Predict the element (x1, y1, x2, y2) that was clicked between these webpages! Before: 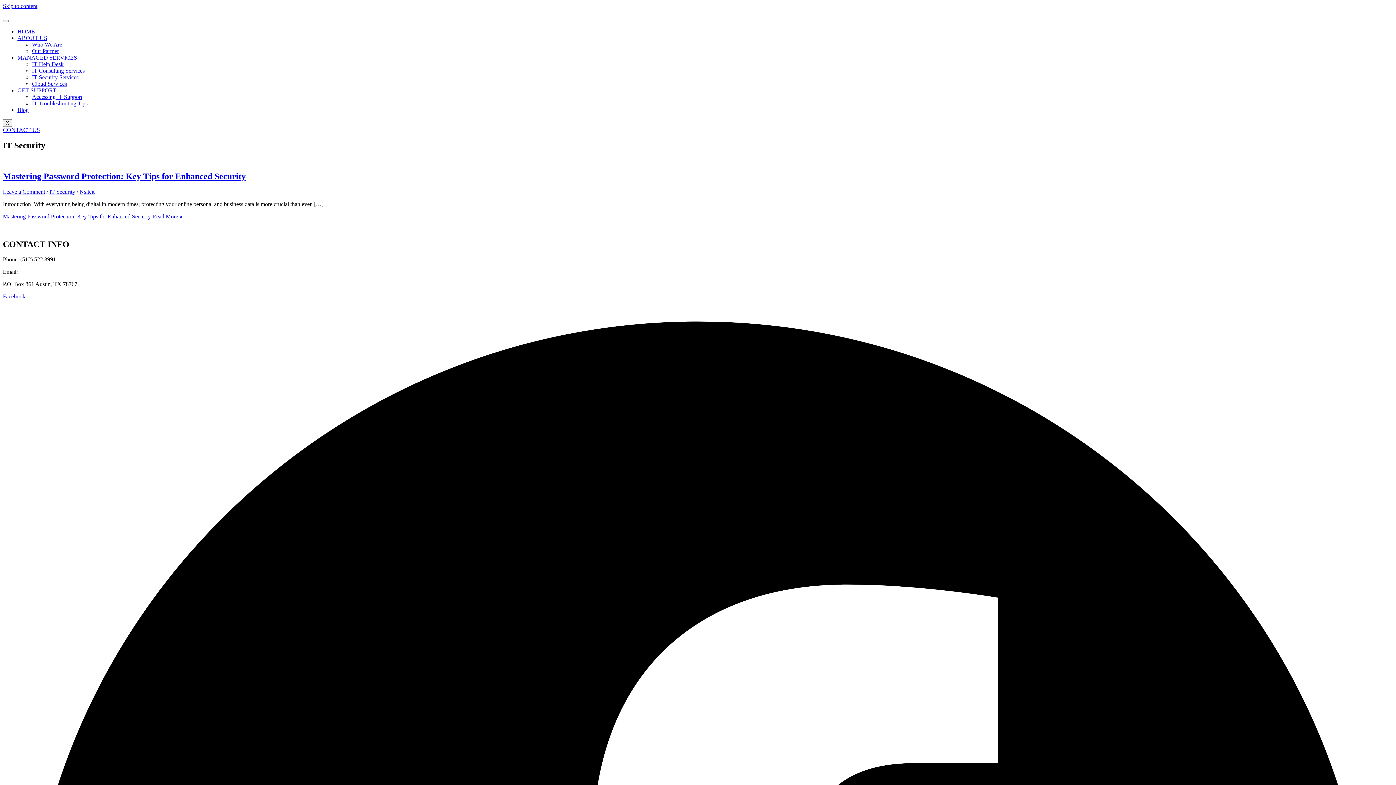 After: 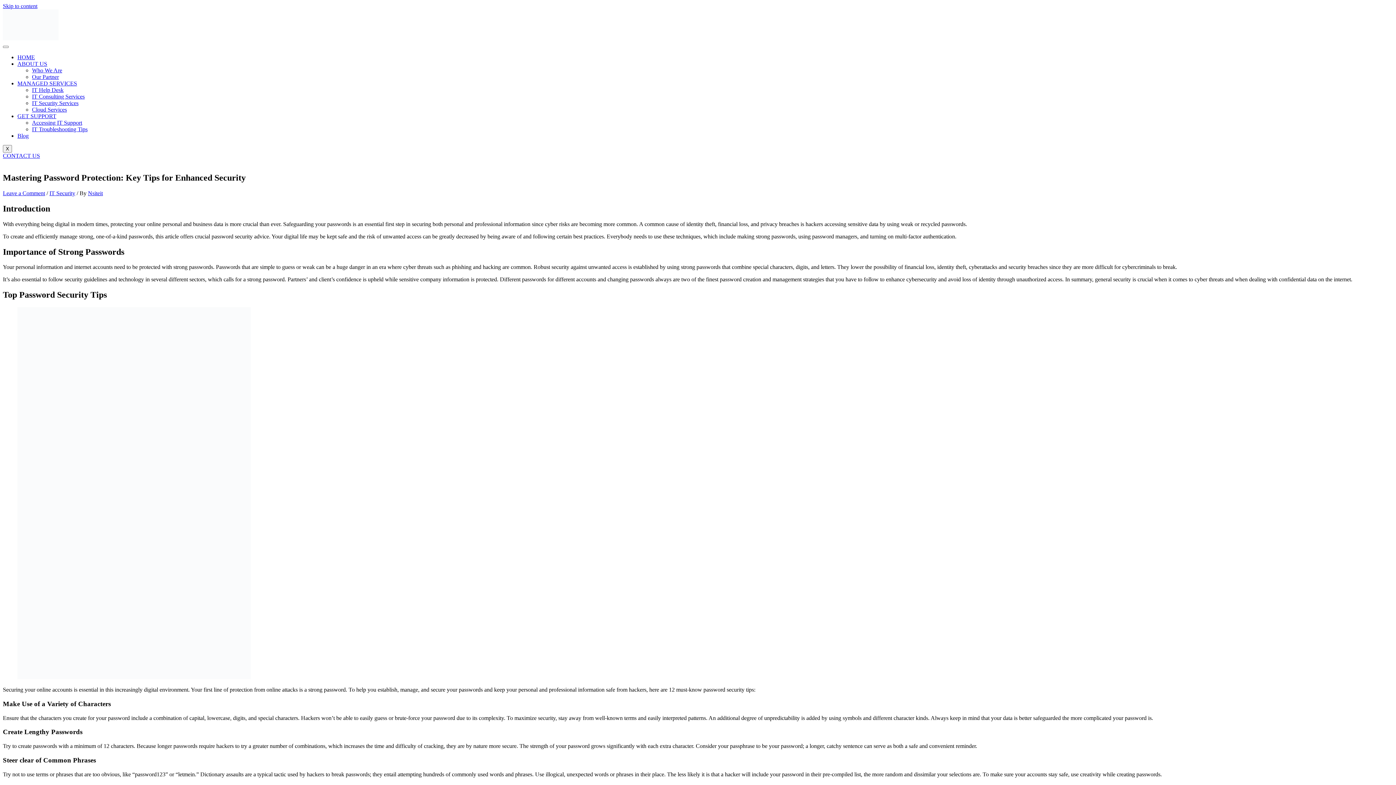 Action: label: Mastering Password Protection: Key Tips for Enhanced Security Read More » bbox: (2, 213, 182, 219)